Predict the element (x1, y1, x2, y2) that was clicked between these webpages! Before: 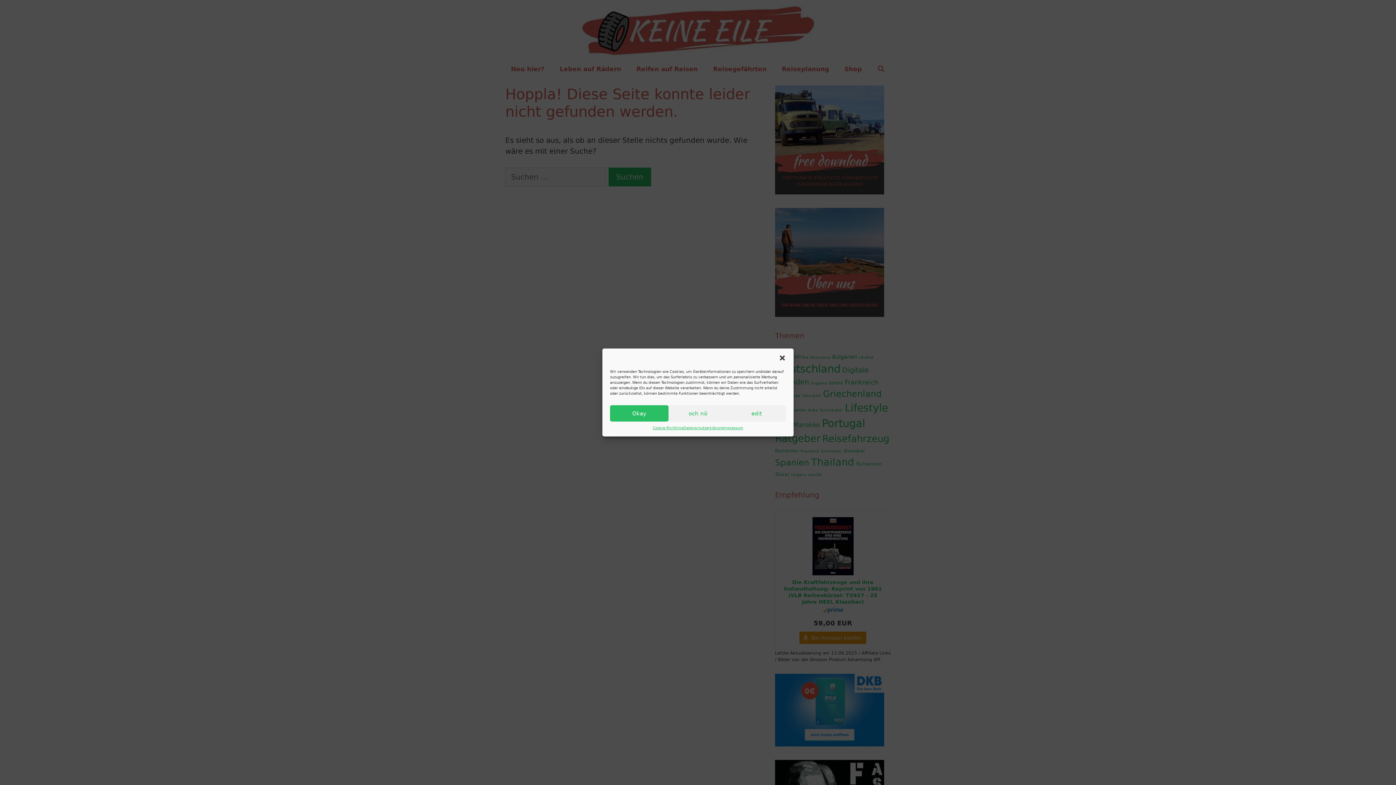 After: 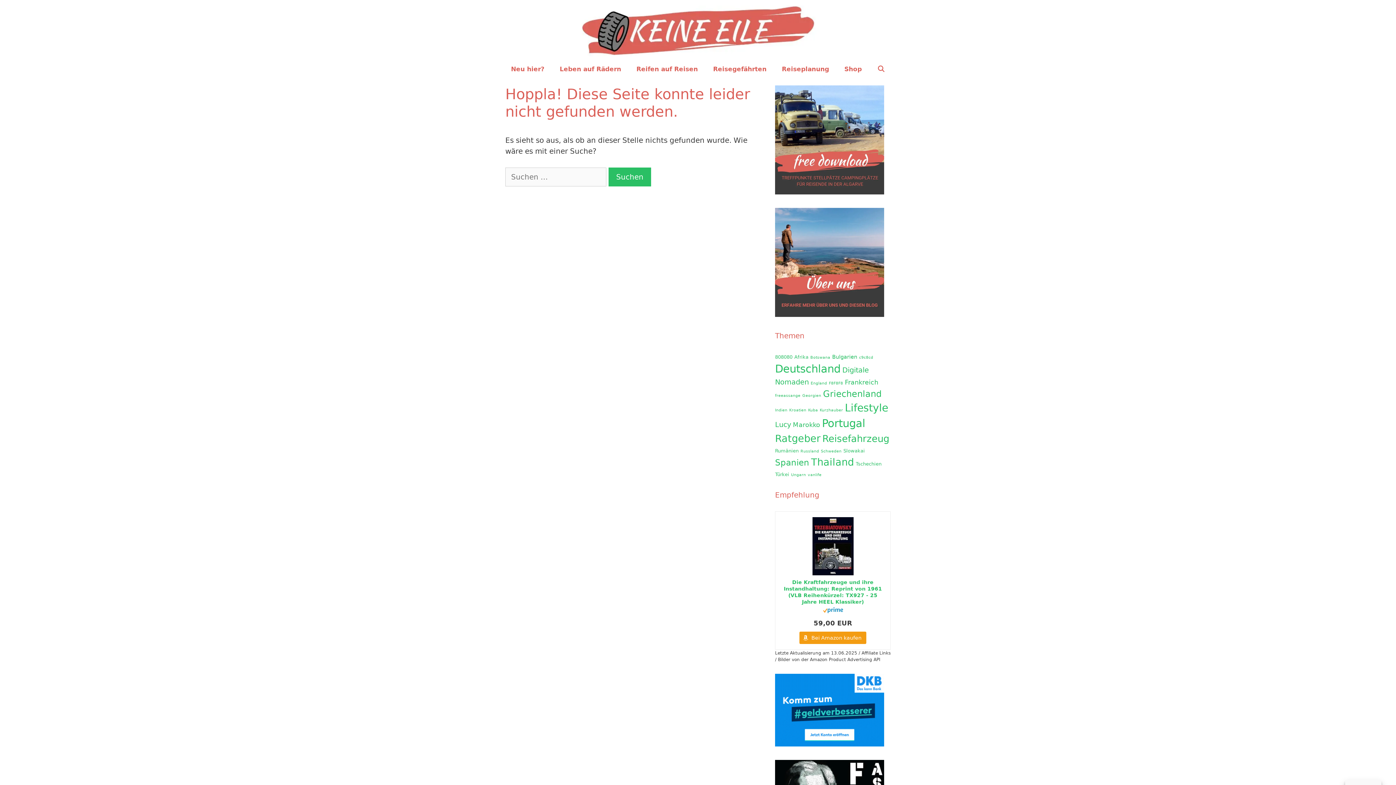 Action: bbox: (668, 405, 727, 421) label: och nö